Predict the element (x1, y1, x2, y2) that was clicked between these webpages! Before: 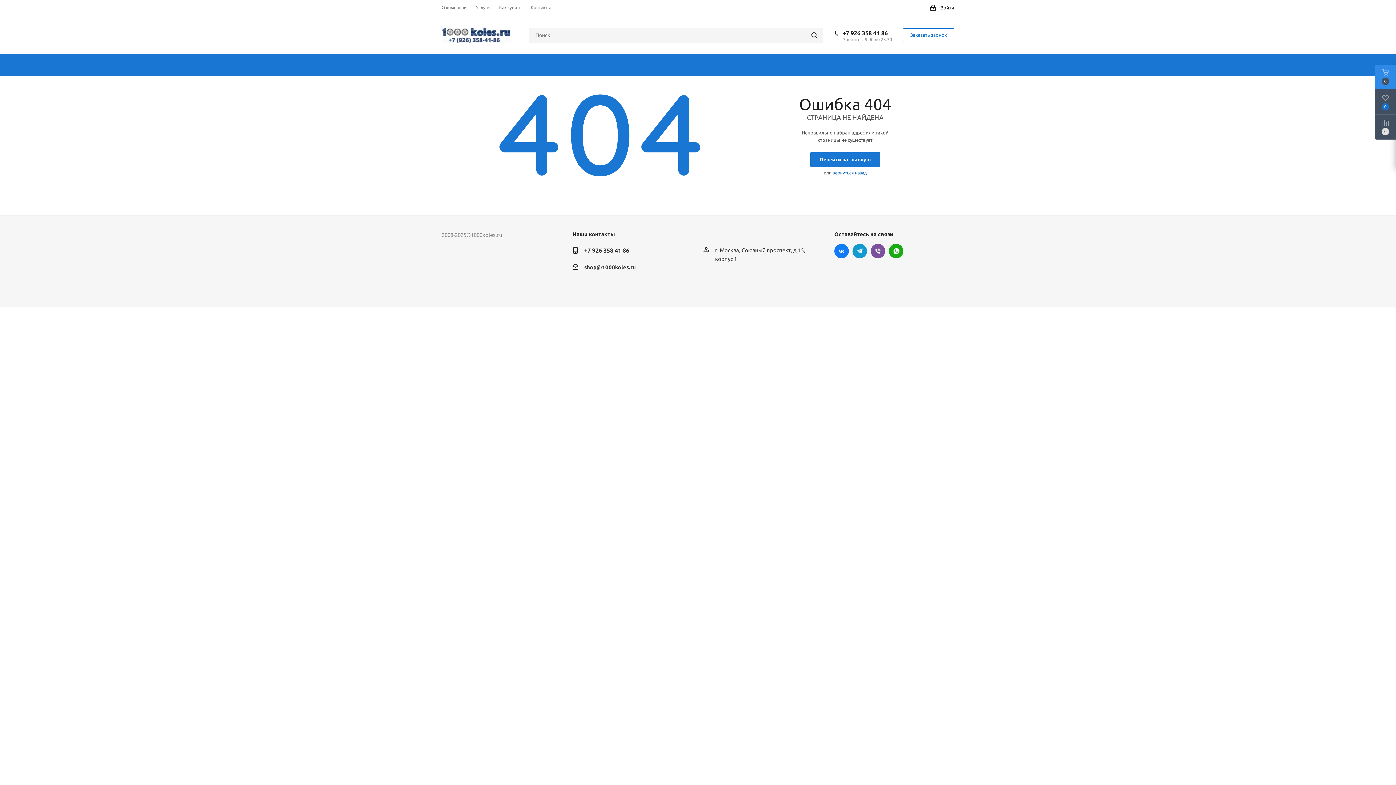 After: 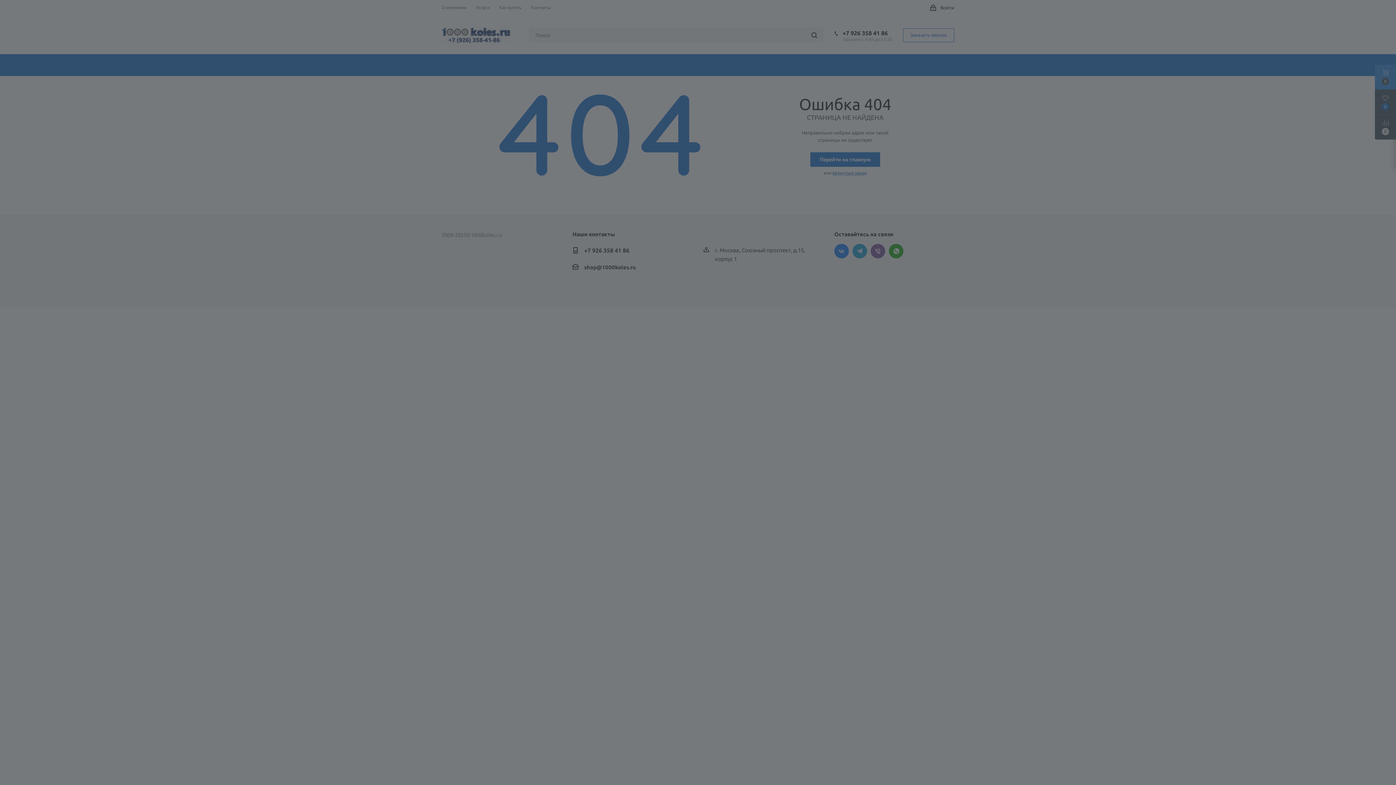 Action: label: Войти bbox: (930, 0, 954, 16)